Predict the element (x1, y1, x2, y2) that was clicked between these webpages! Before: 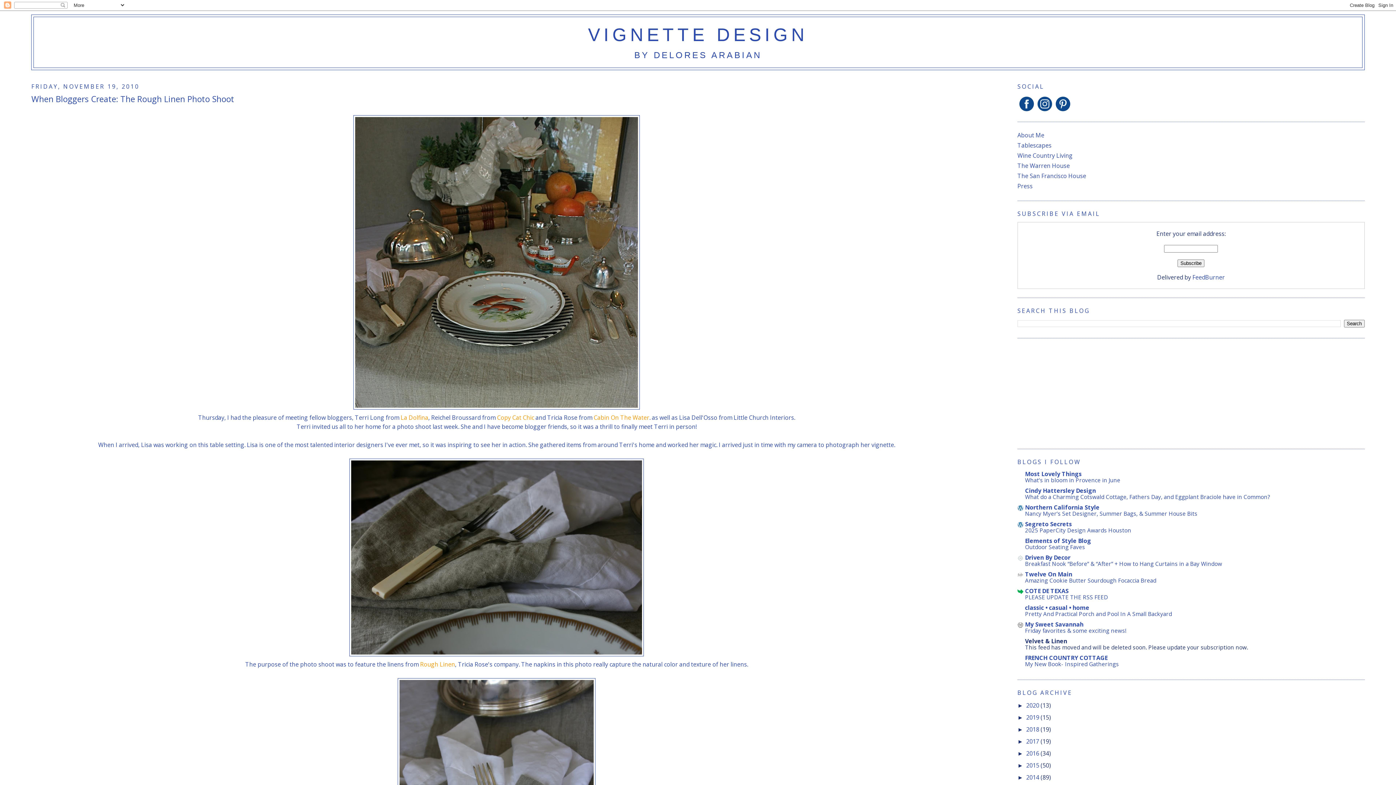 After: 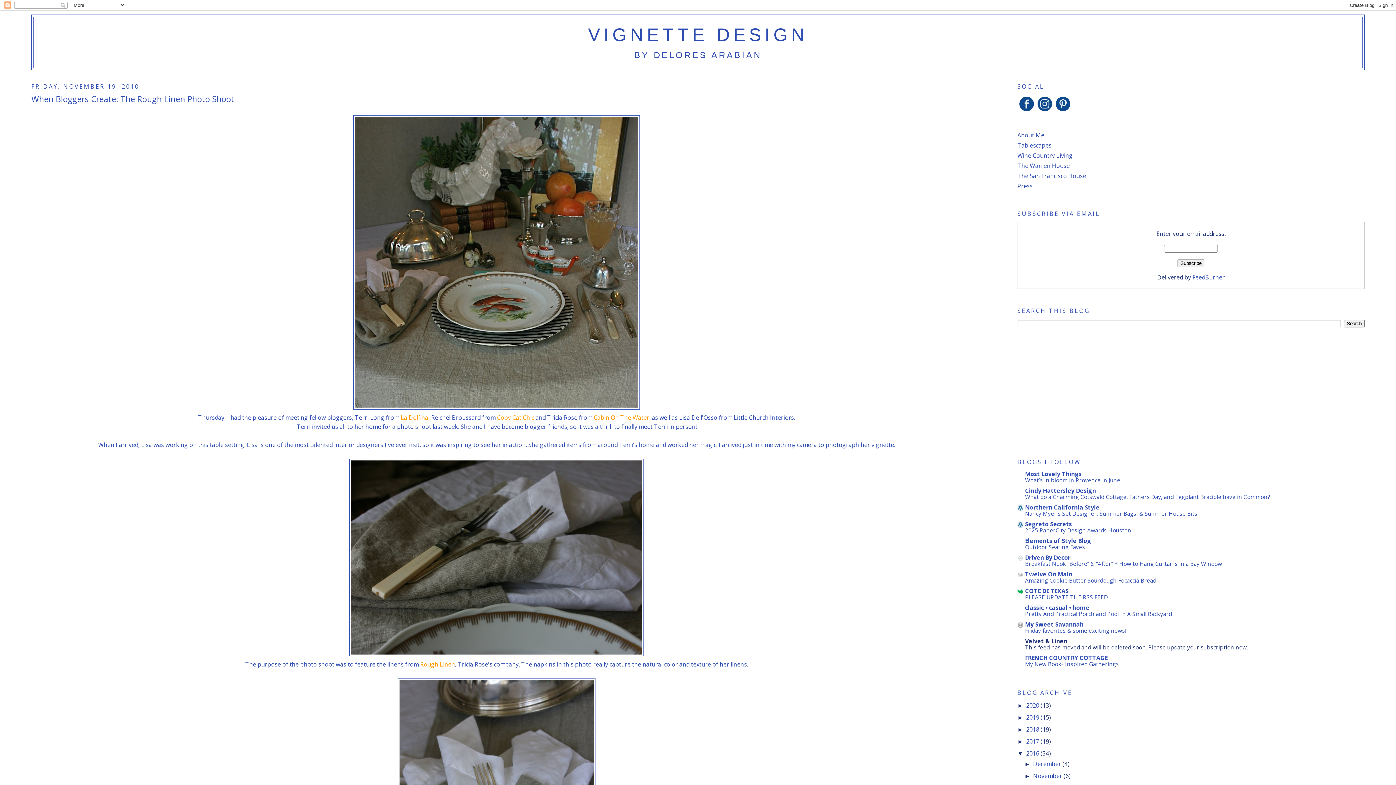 Action: bbox: (1017, 750, 1026, 756) label: ►  